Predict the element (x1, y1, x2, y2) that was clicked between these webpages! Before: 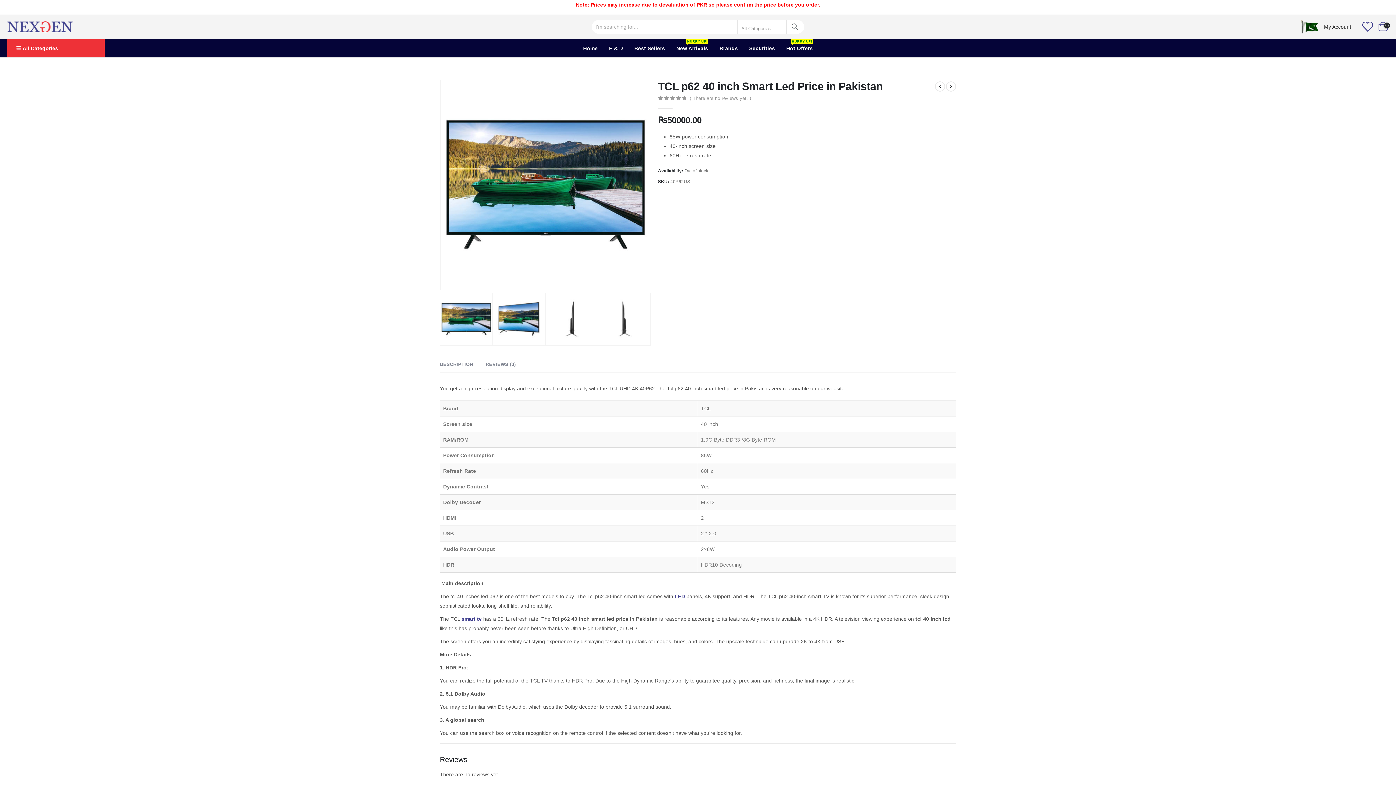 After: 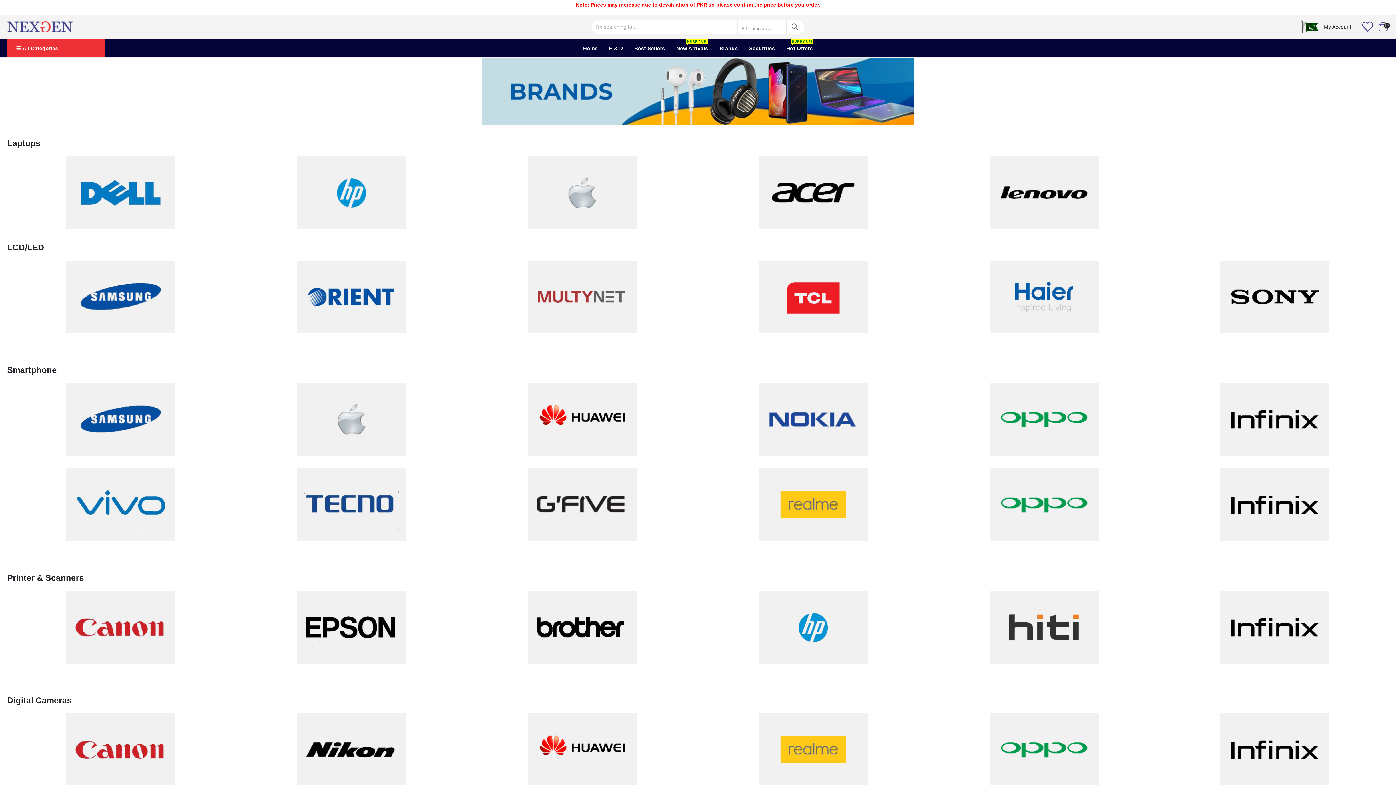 Action: label: Brands bbox: (714, 39, 743, 57)